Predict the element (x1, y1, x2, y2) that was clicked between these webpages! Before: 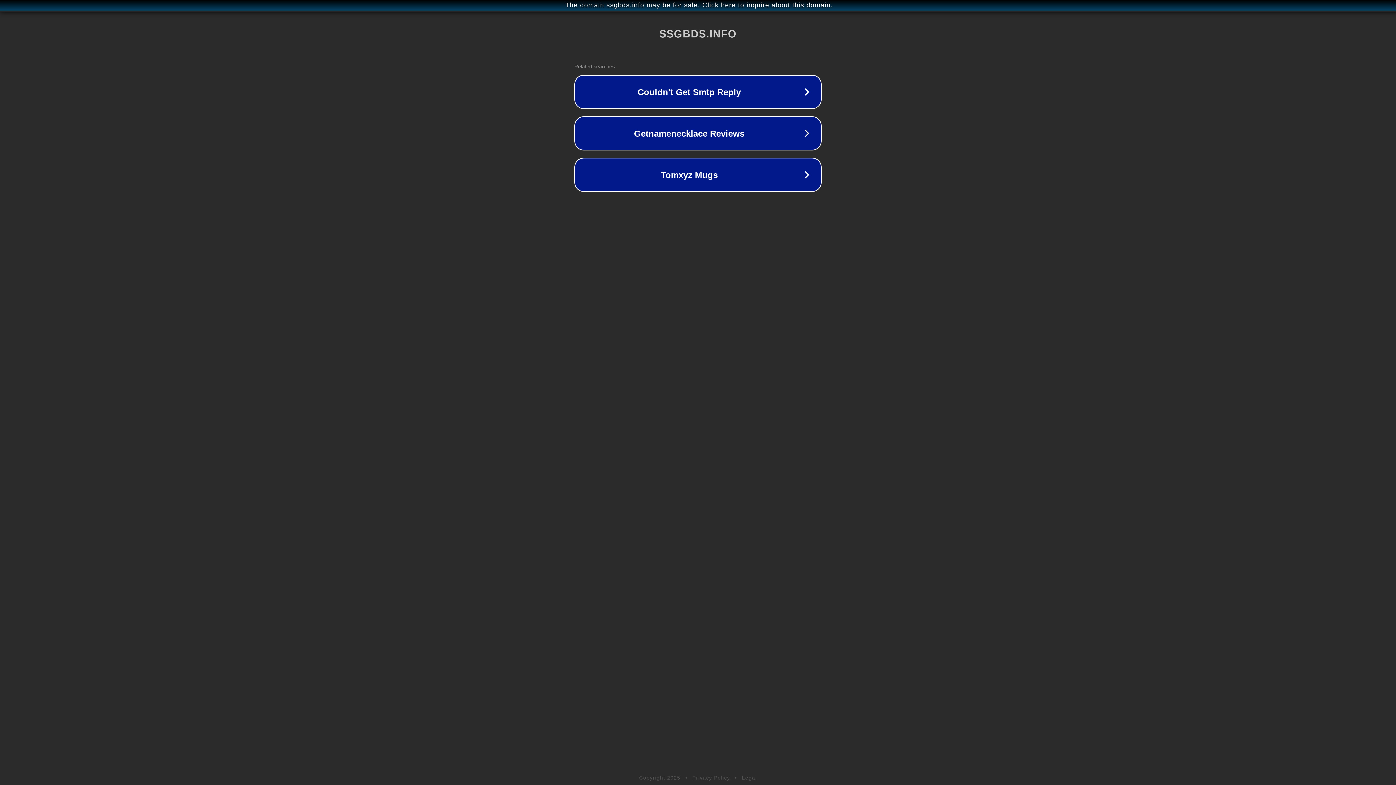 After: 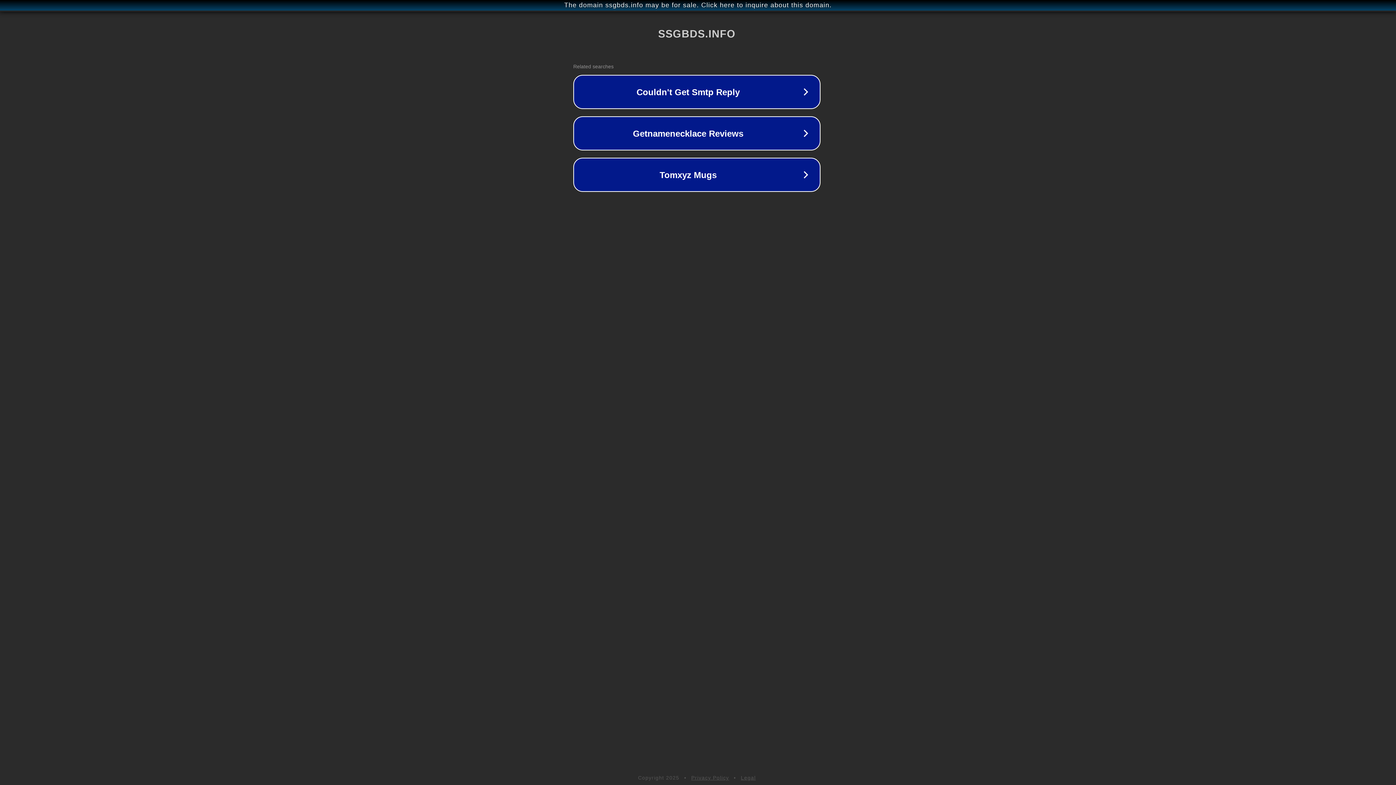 Action: bbox: (1, 1, 1397, 9) label: The domain ssgbds.info may be for sale. Click here to inquire about this domain.